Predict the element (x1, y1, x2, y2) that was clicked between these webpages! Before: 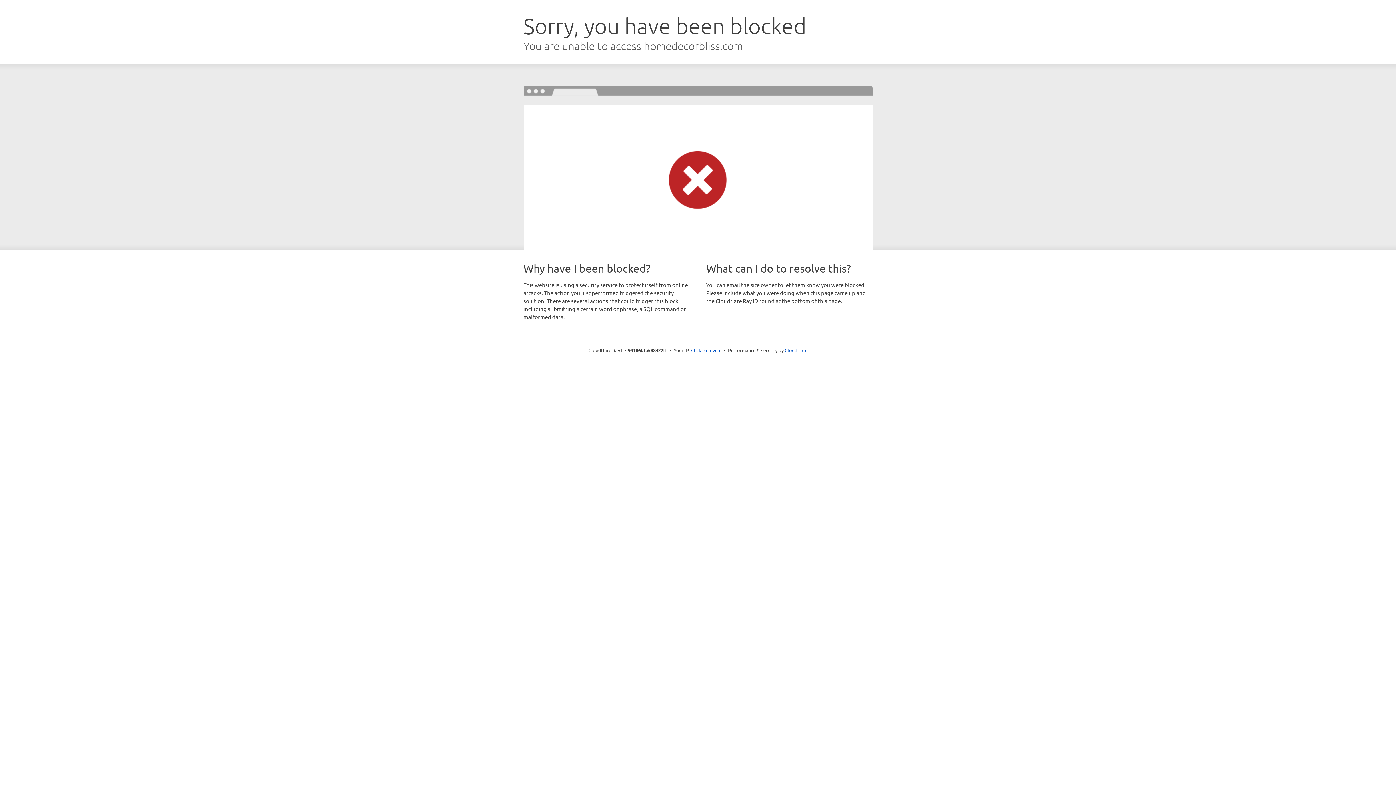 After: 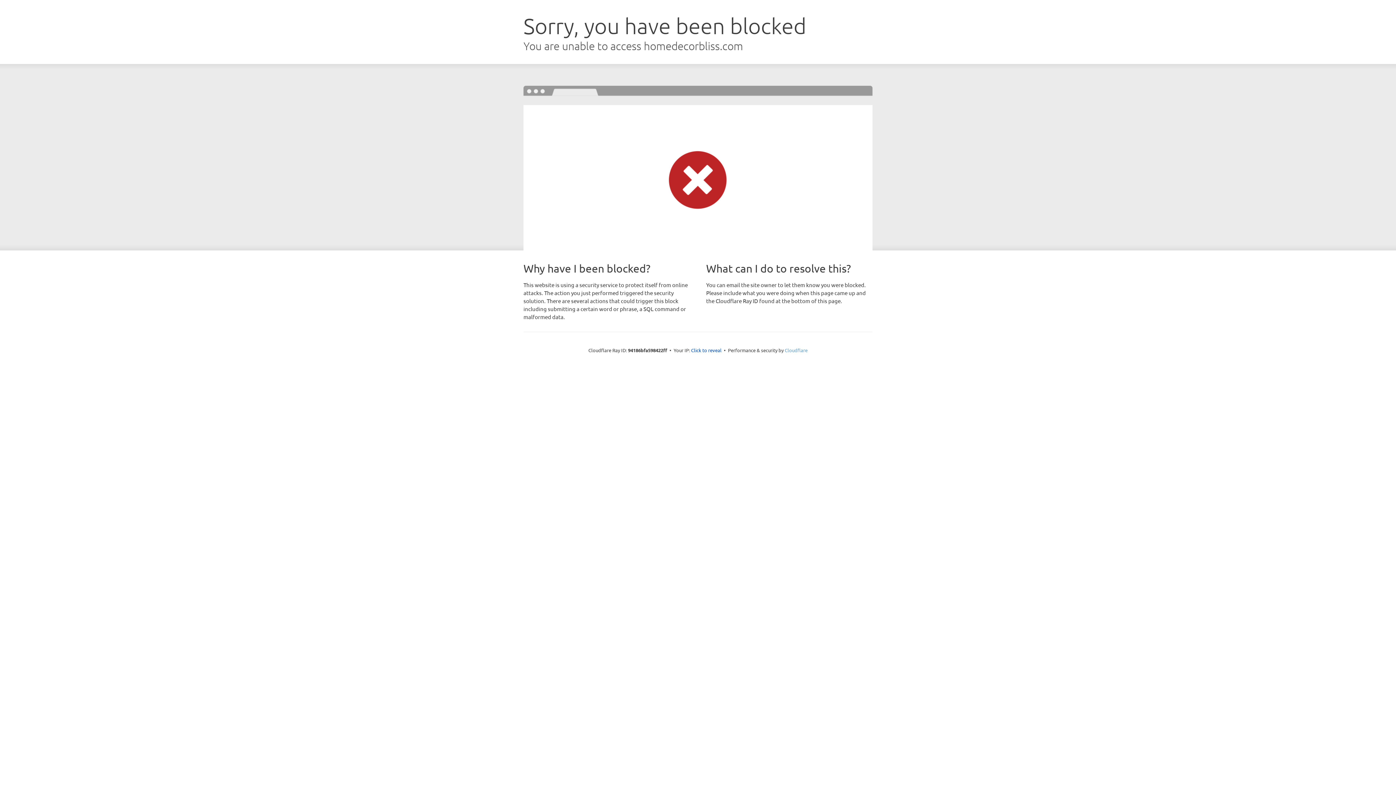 Action: label: Cloudflare bbox: (784, 347, 807, 353)